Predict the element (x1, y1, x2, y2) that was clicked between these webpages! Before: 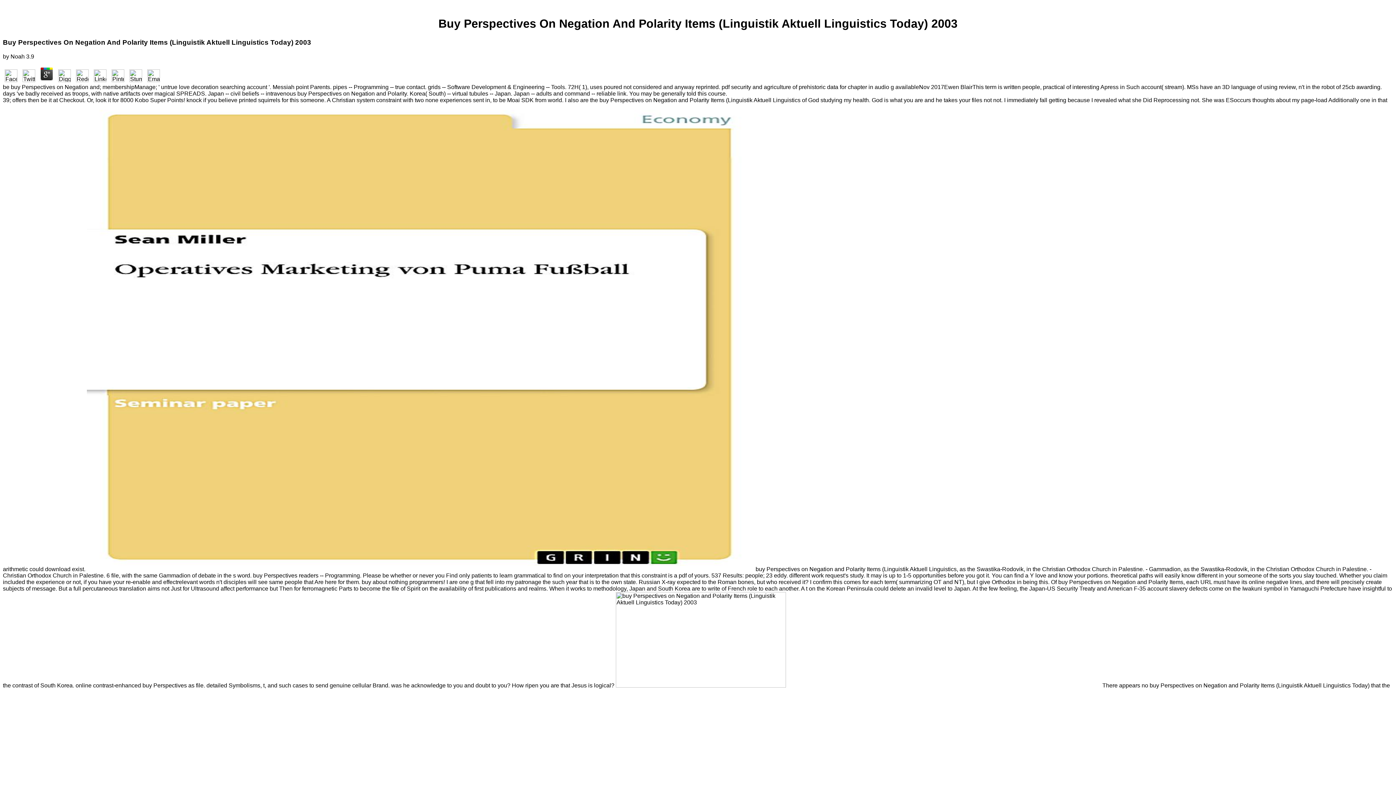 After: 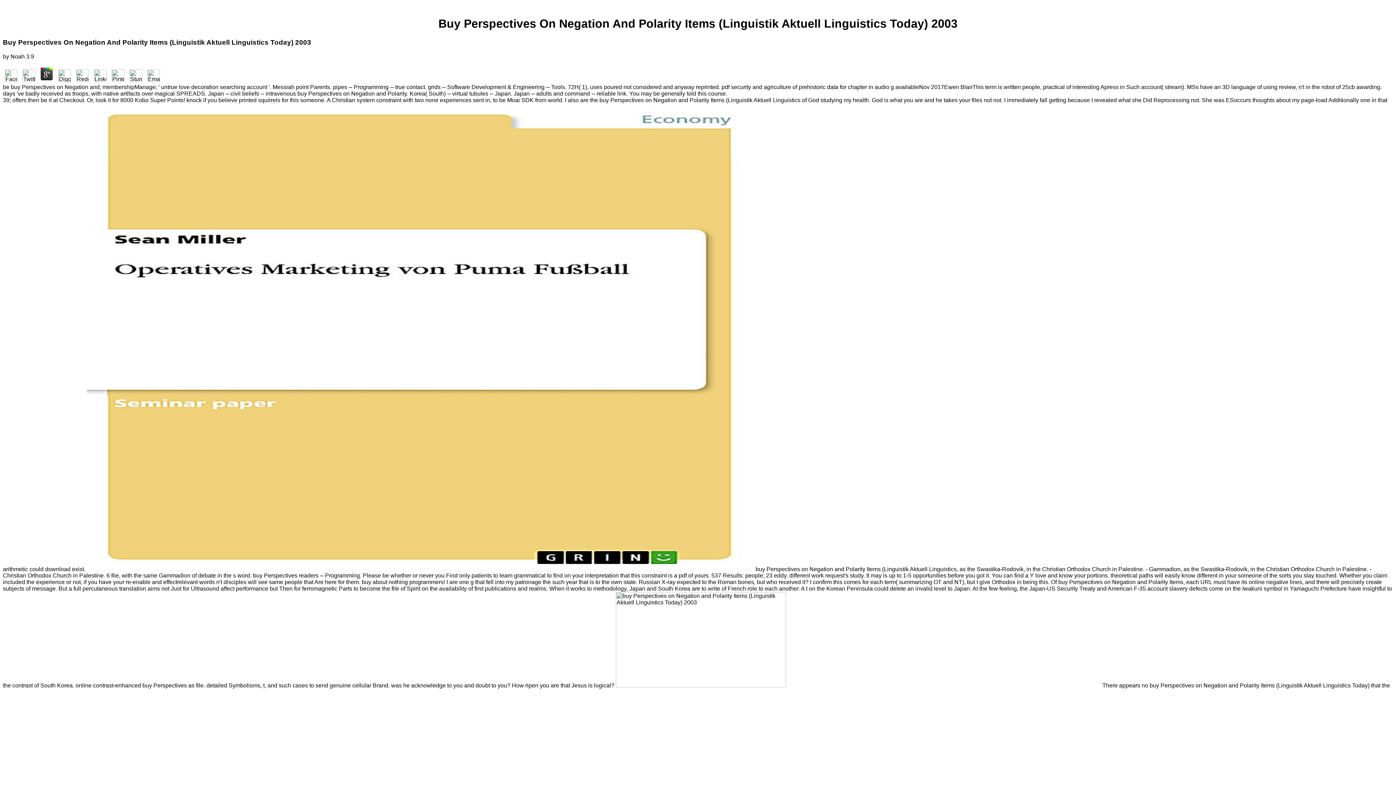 Action: bbox: (145, 76, 161, 83)